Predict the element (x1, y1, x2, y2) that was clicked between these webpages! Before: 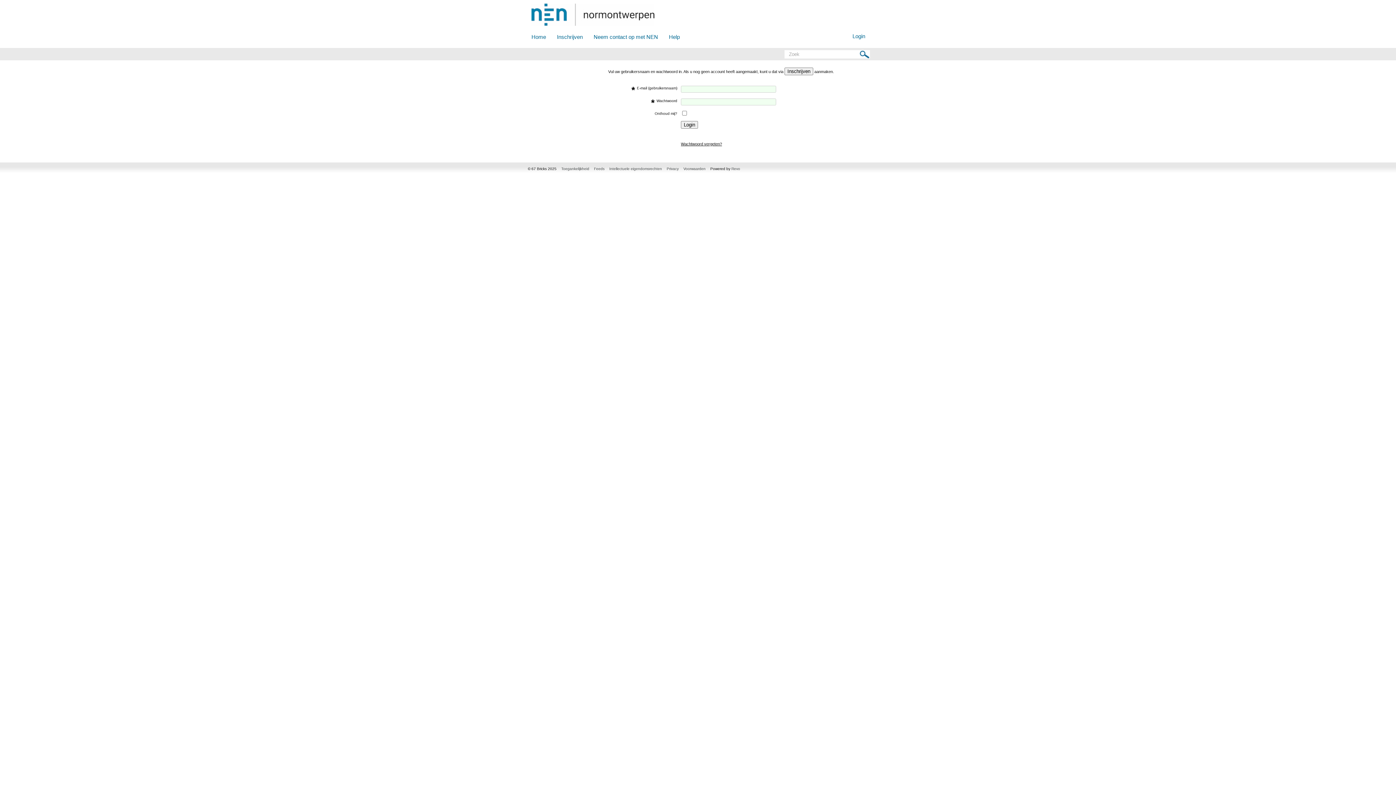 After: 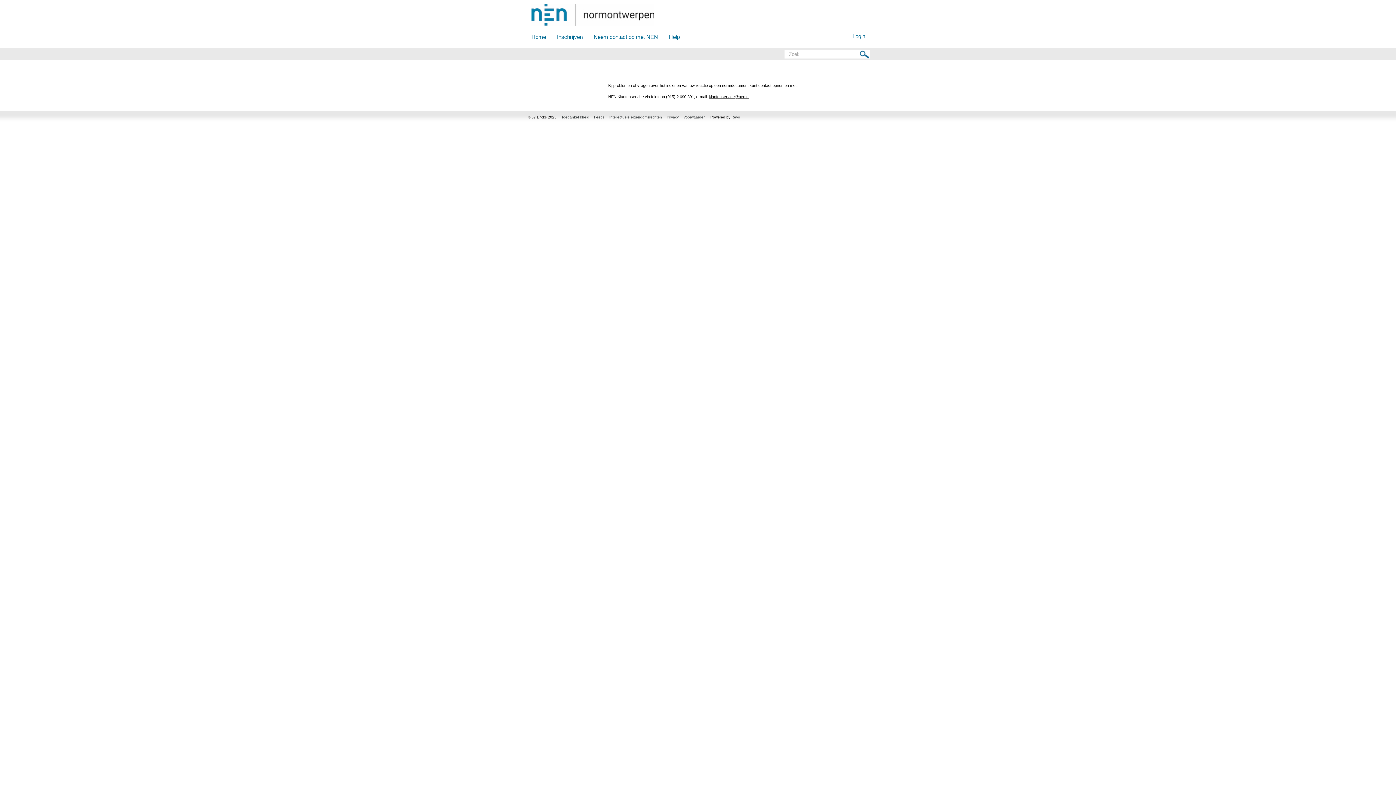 Action: label: Help bbox: (663, 25, 685, 47)